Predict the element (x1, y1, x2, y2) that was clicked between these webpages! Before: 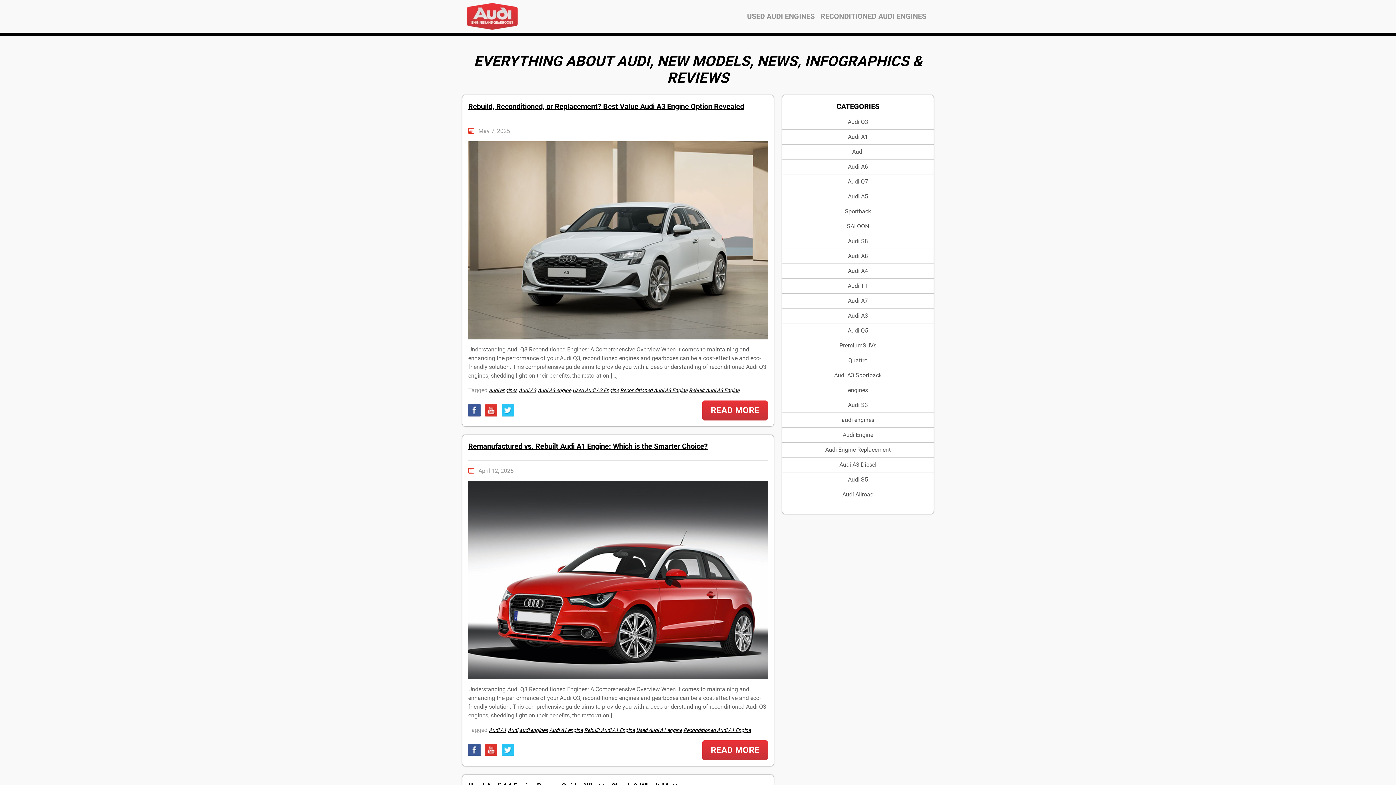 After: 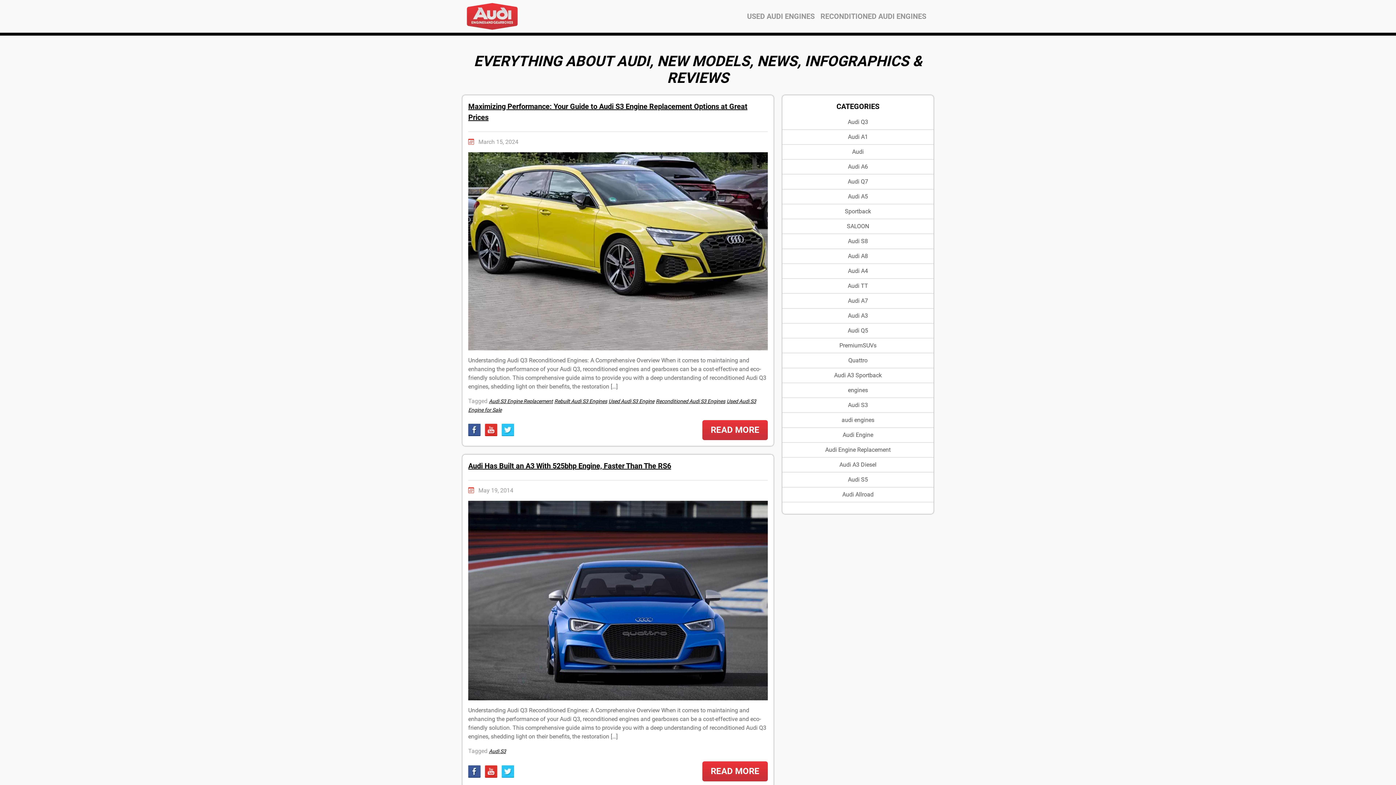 Action: bbox: (848, 401, 868, 408) label: Audi S3